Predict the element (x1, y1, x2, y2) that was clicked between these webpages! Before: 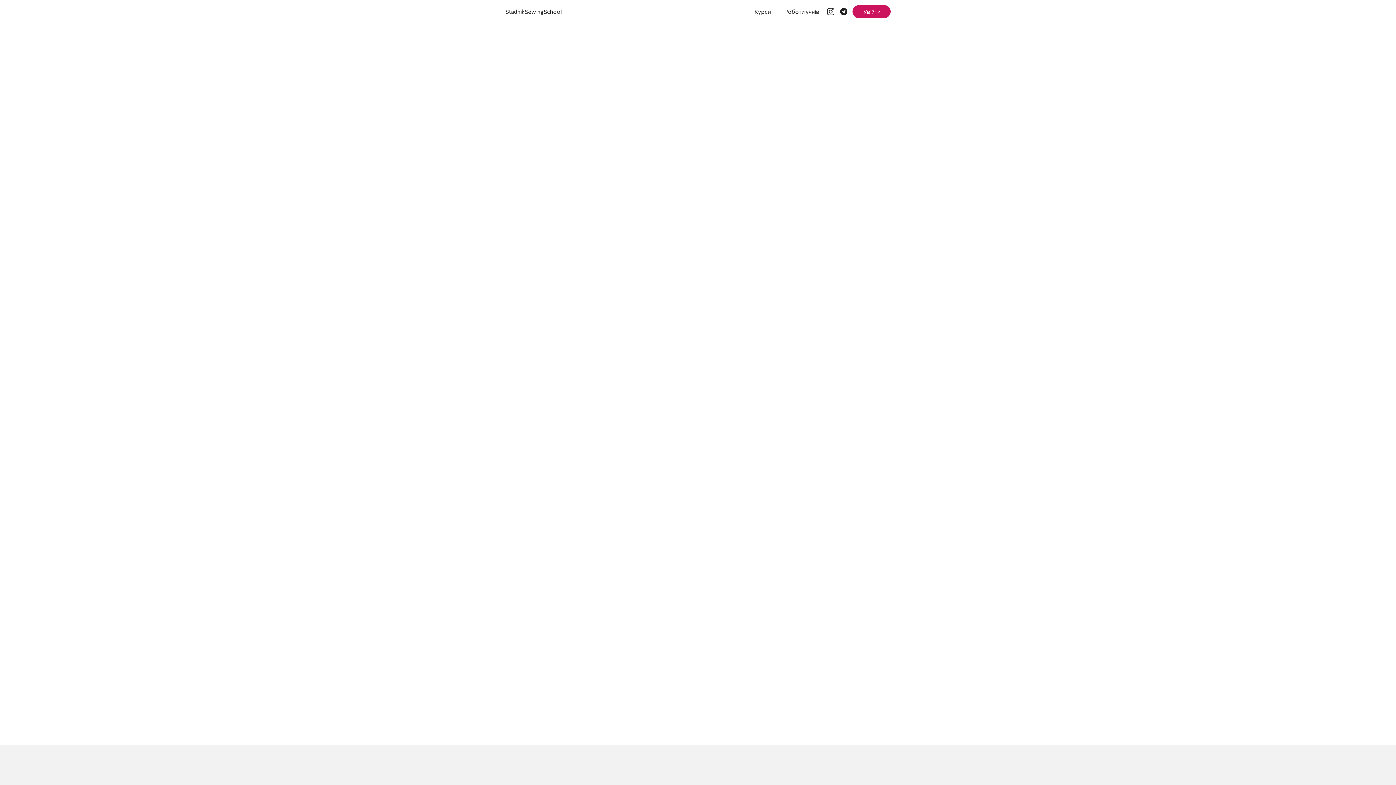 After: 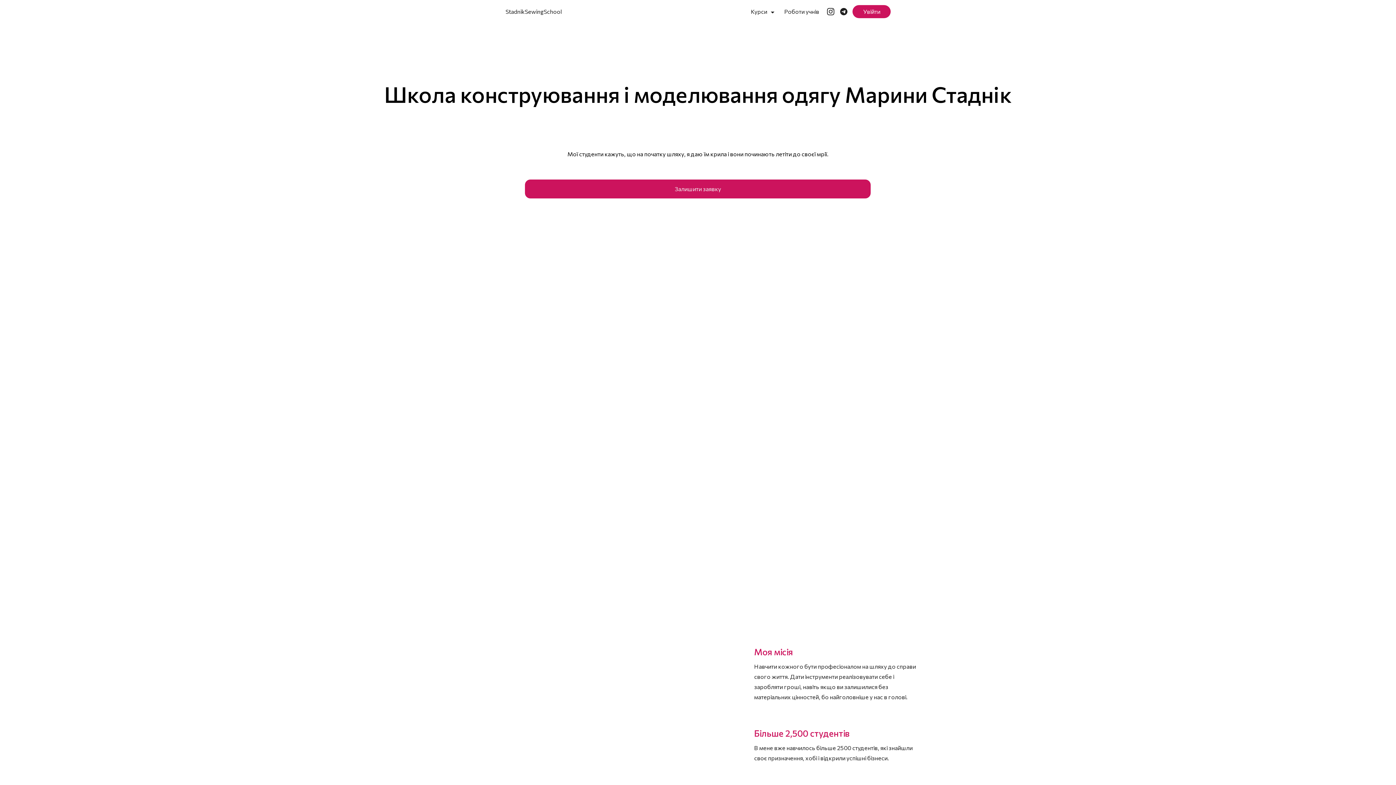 Action: label: StadnikSewingSchool bbox: (505, 6, 562, 16)